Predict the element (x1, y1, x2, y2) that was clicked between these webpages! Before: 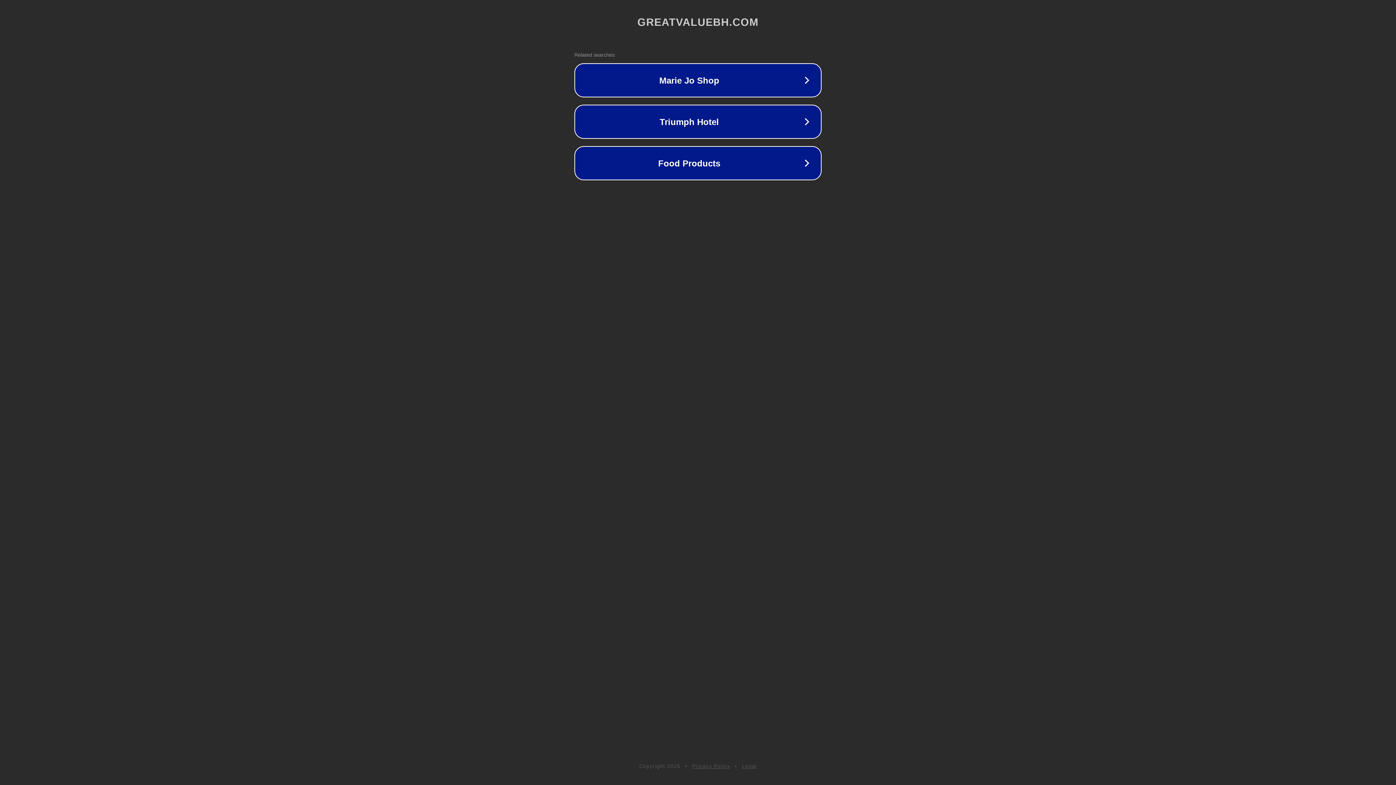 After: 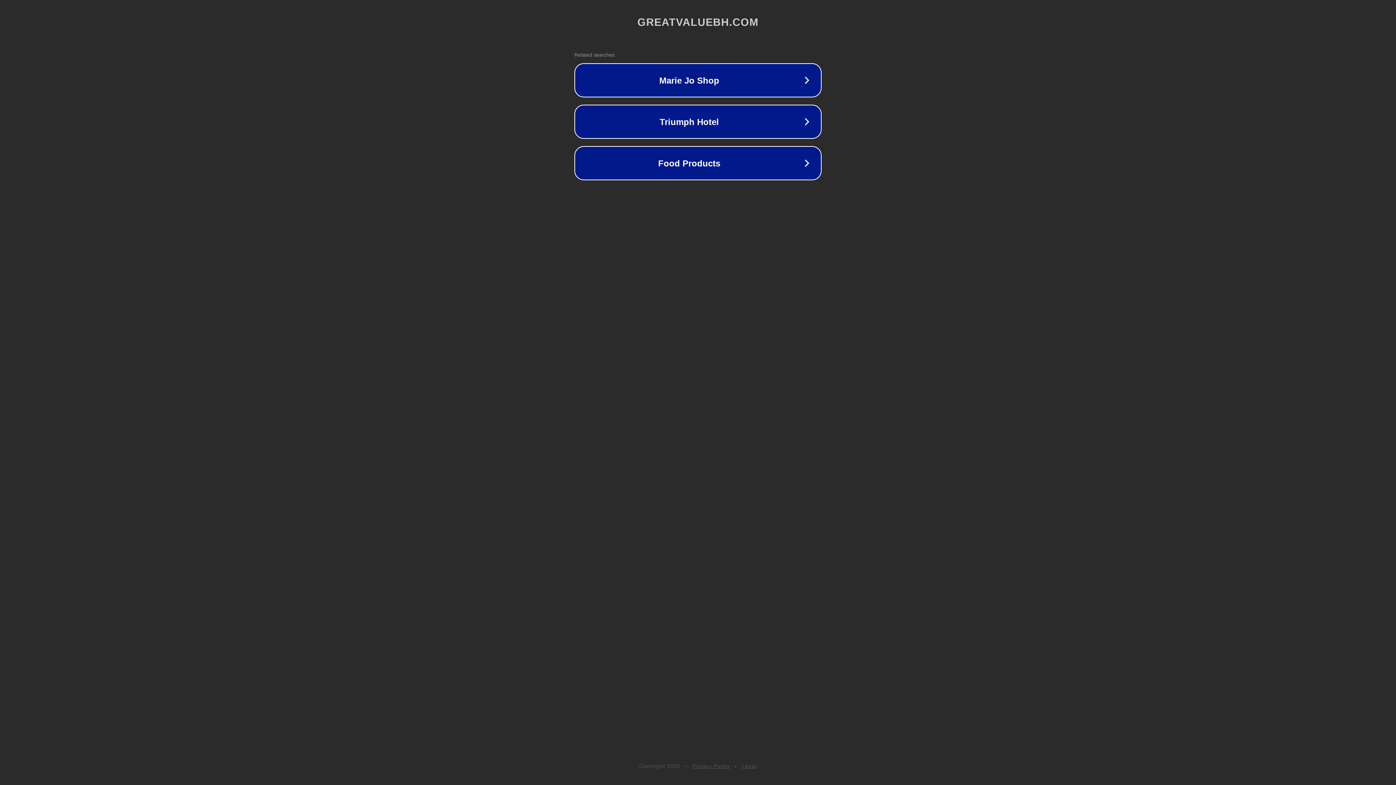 Action: bbox: (692, 763, 730, 769) label: Privacy Policy